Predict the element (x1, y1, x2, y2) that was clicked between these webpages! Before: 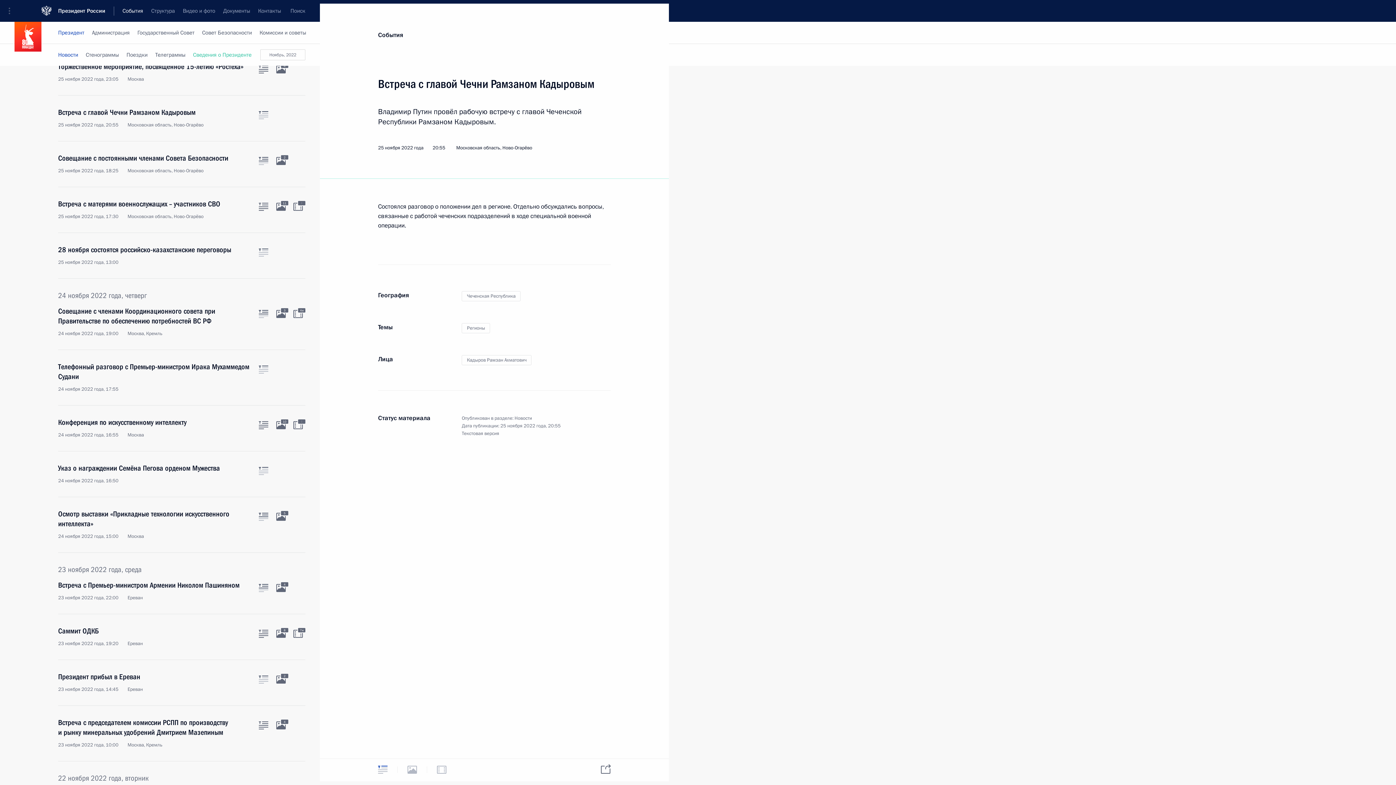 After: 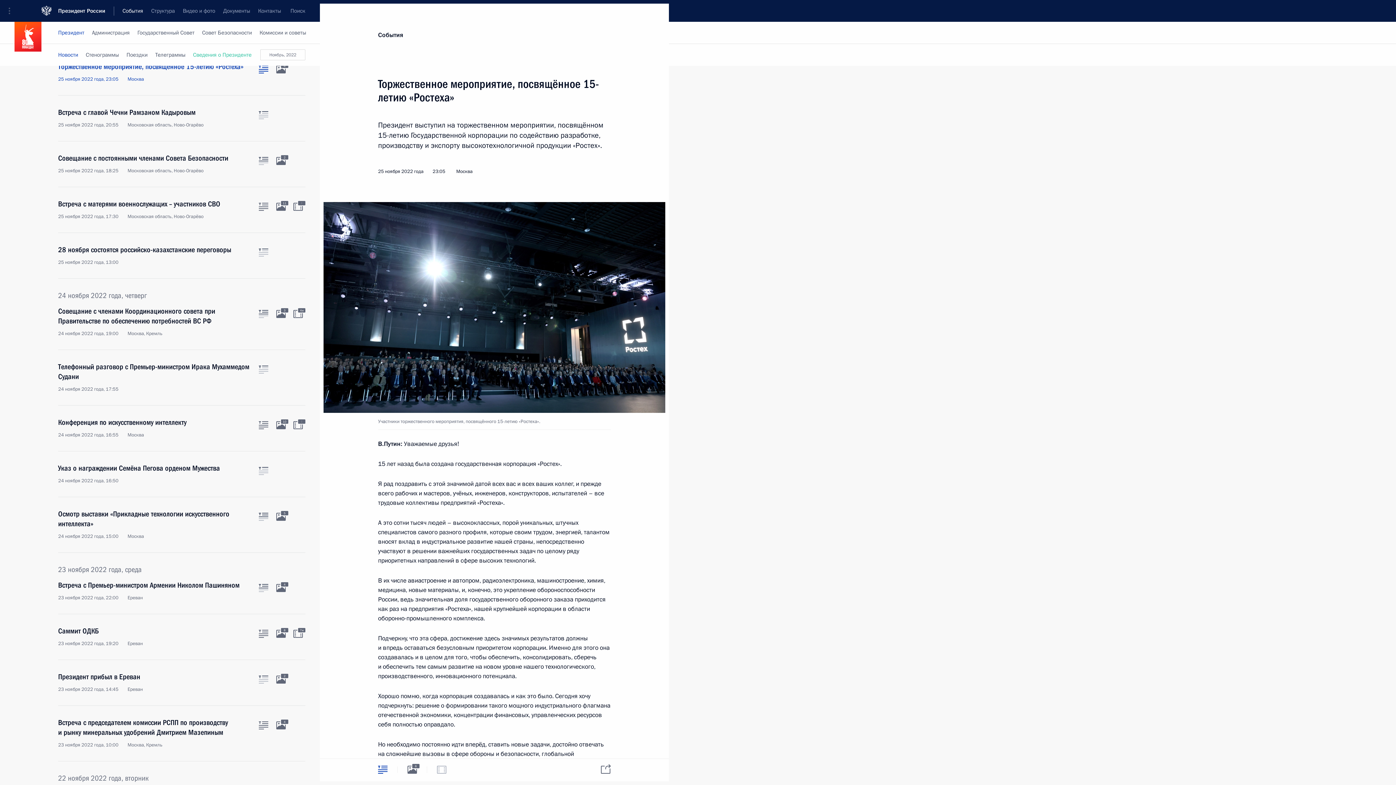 Action: bbox: (258, 65, 268, 73) label: Текст статьи